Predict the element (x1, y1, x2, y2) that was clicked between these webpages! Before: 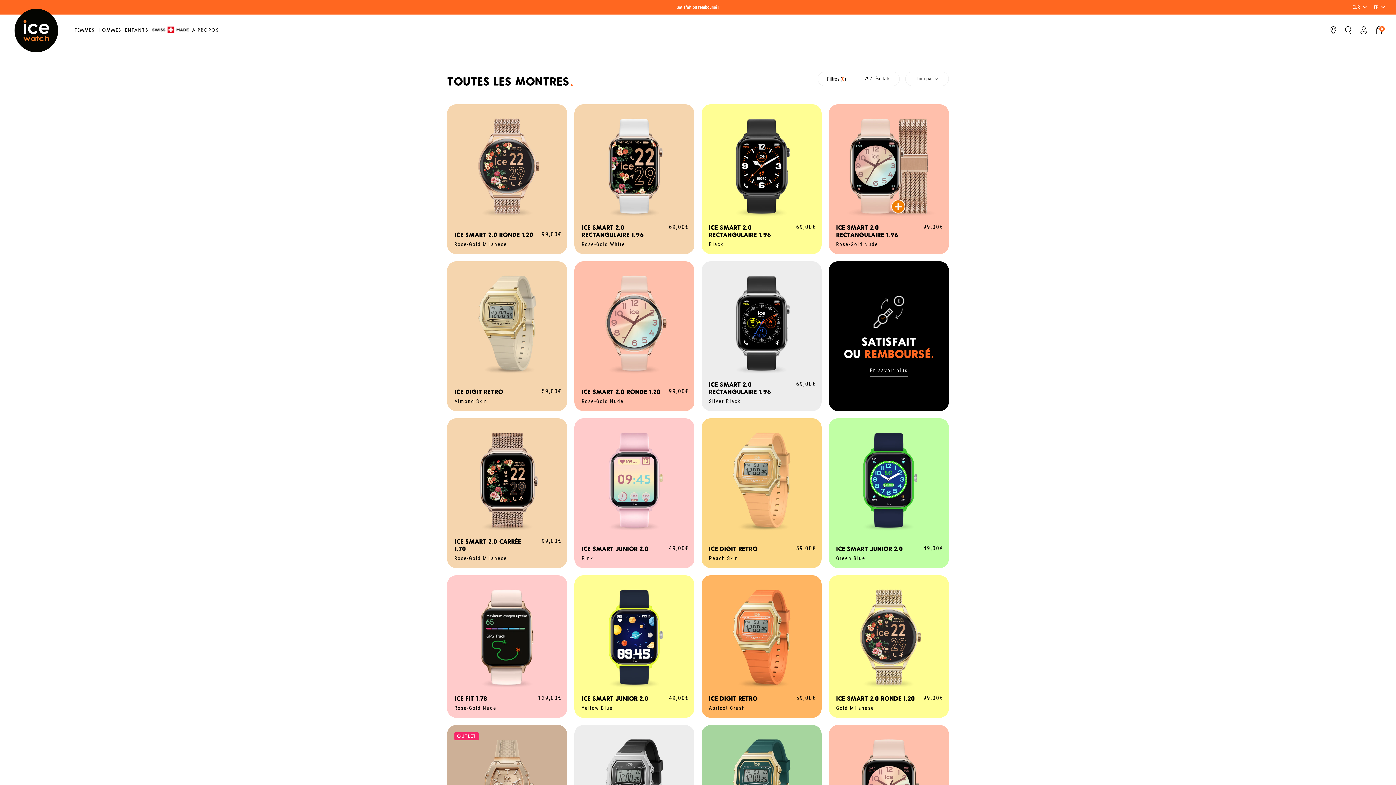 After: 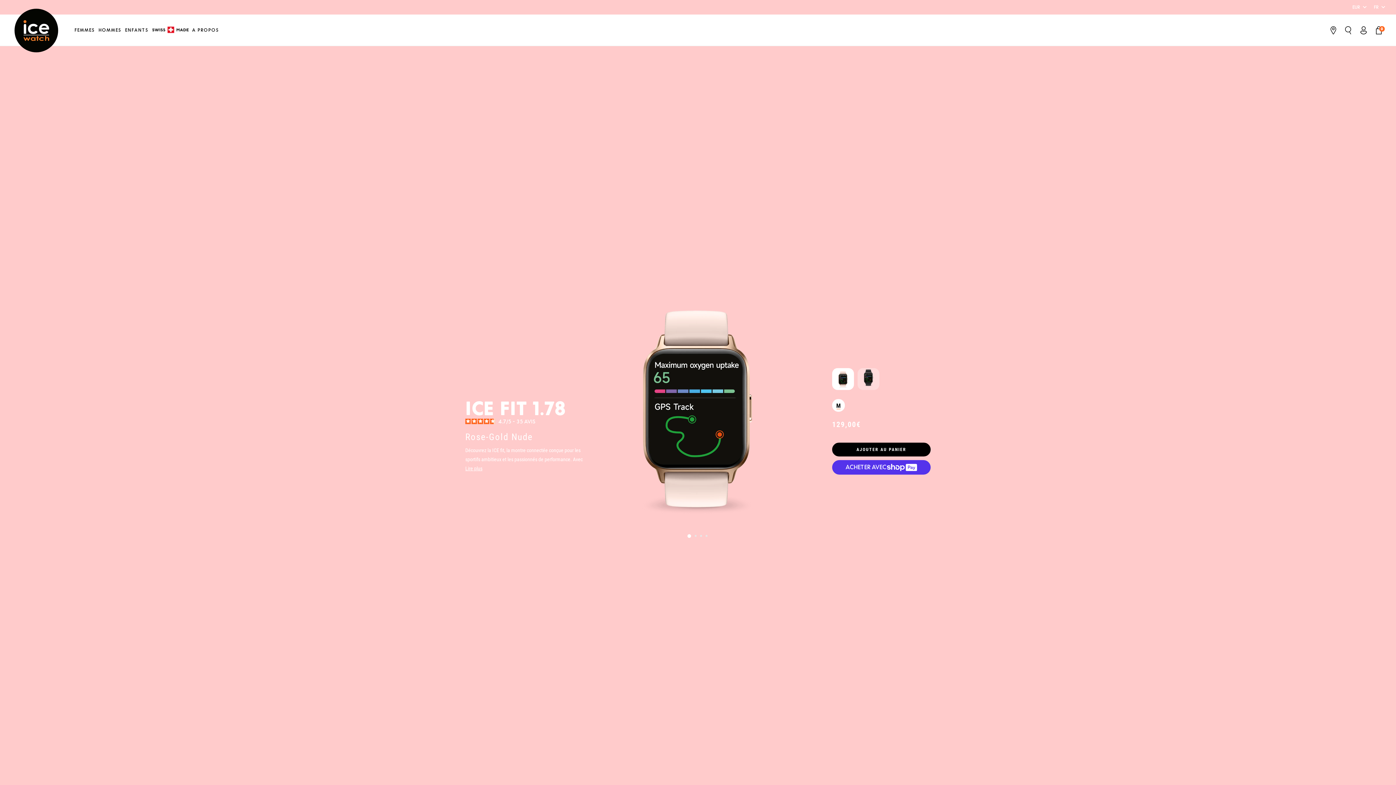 Action: bbox: (454, 695, 559, 702) label: ICE fit 1.78